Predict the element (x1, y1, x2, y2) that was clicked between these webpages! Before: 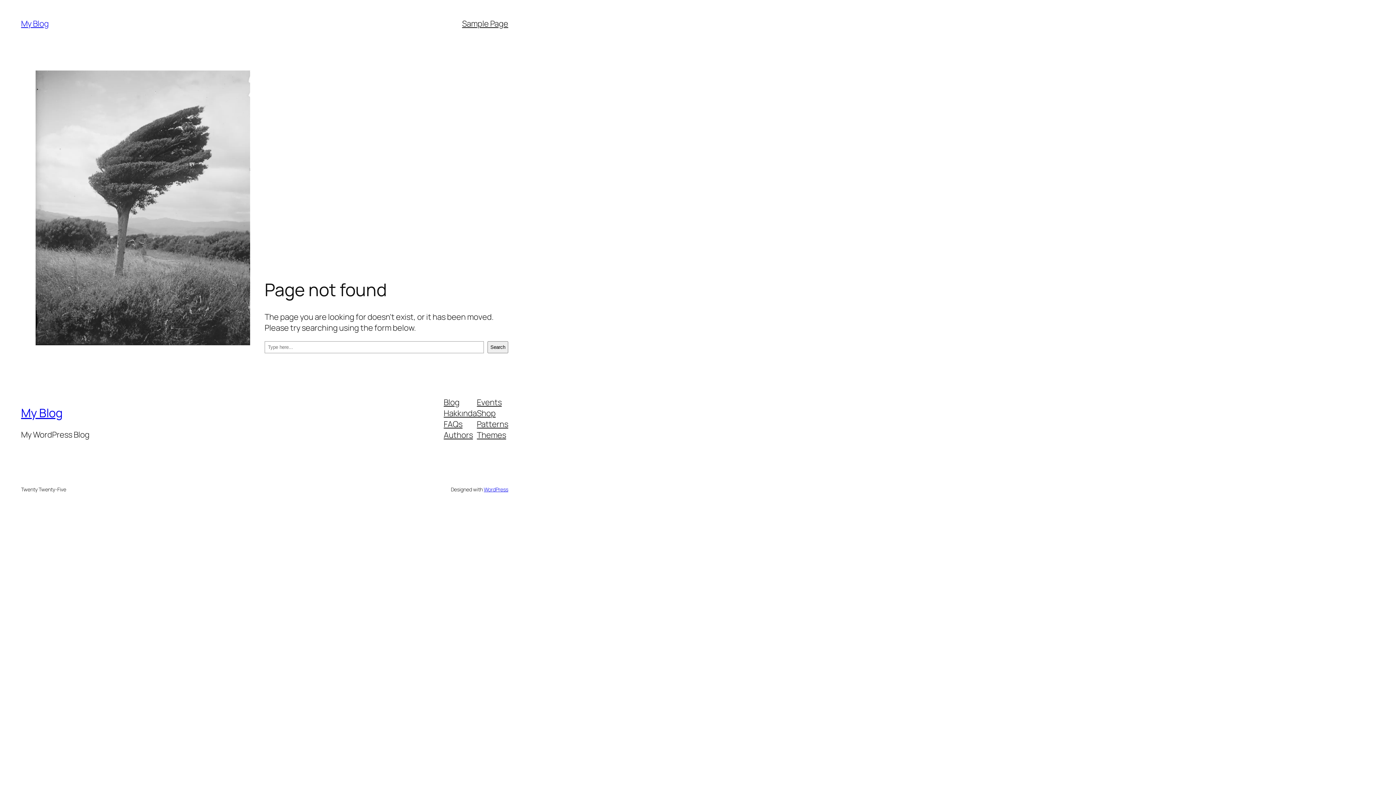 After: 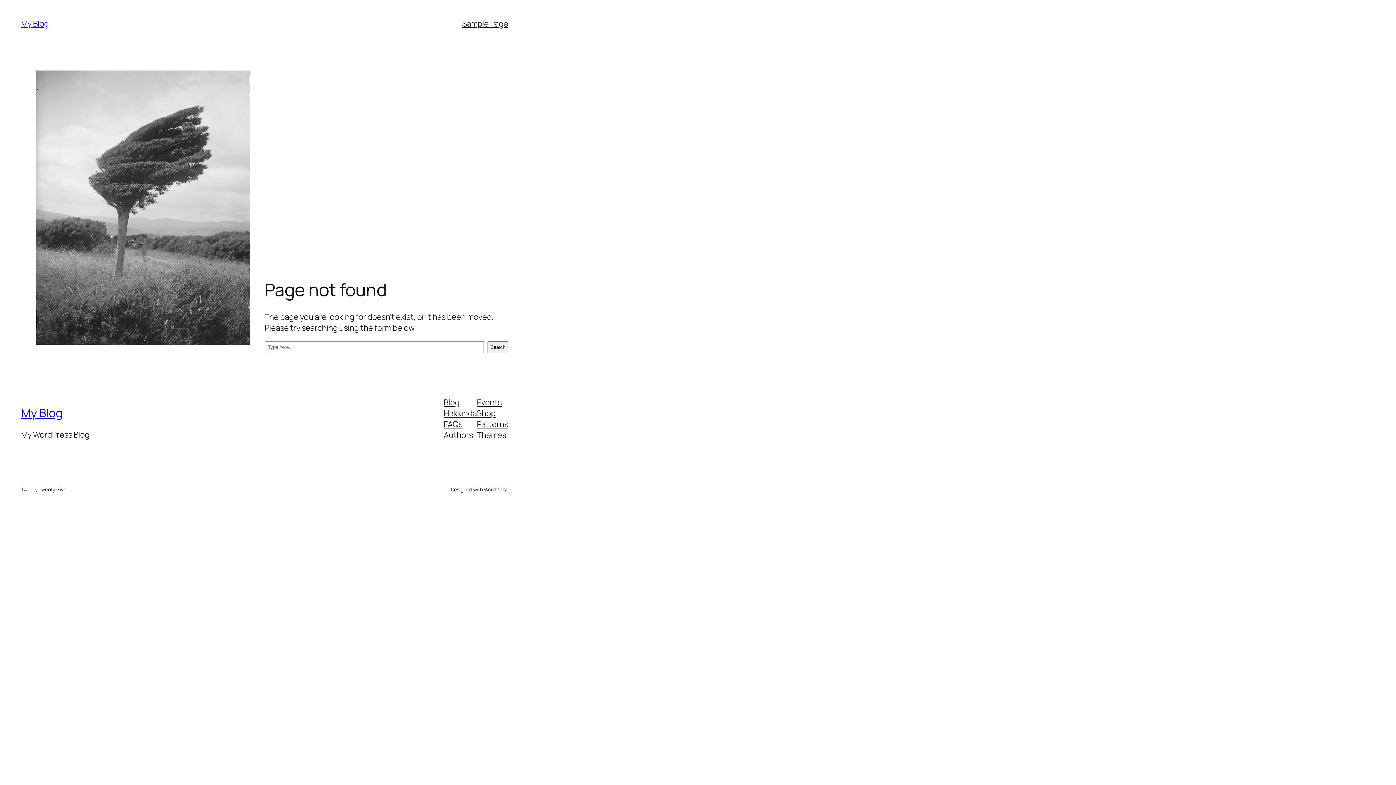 Action: label: Blog bbox: (443, 396, 459, 407)